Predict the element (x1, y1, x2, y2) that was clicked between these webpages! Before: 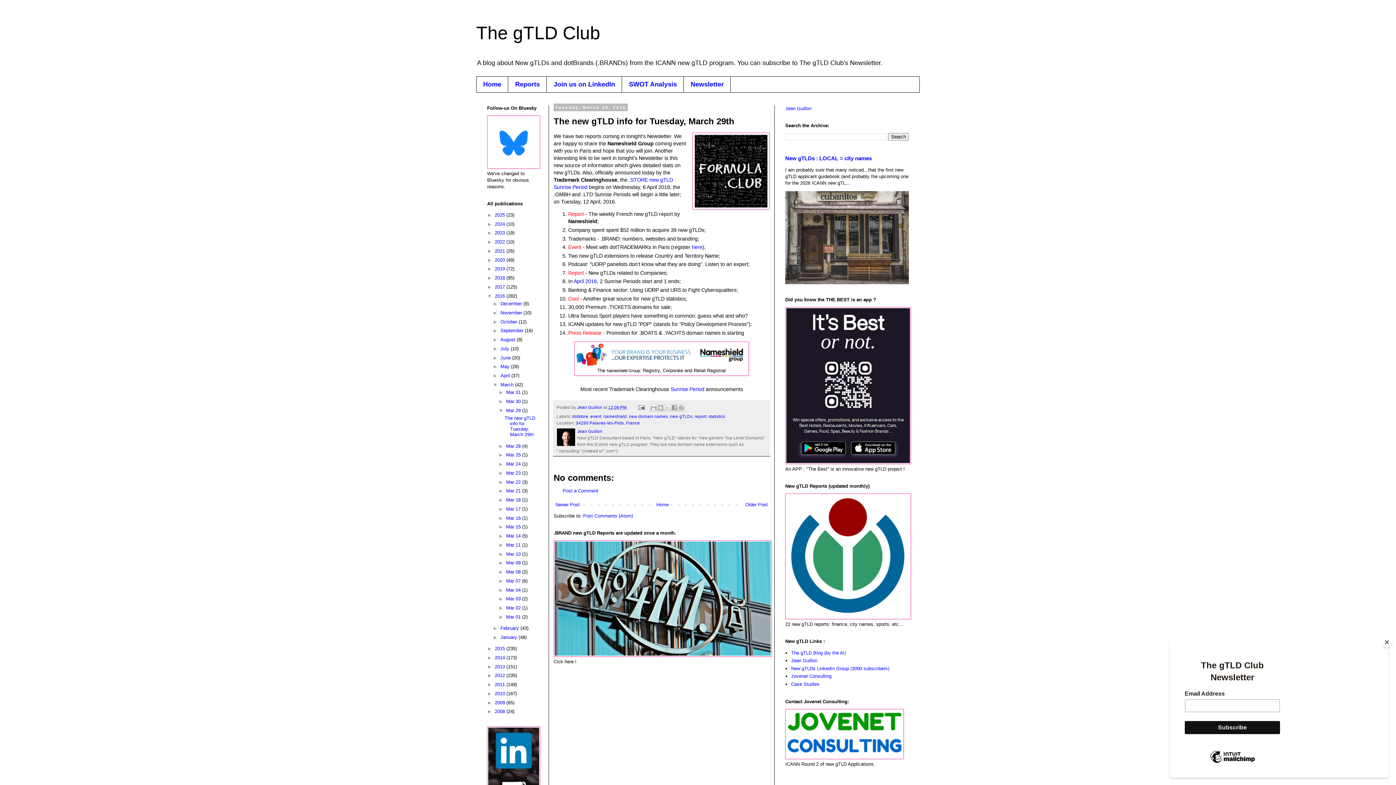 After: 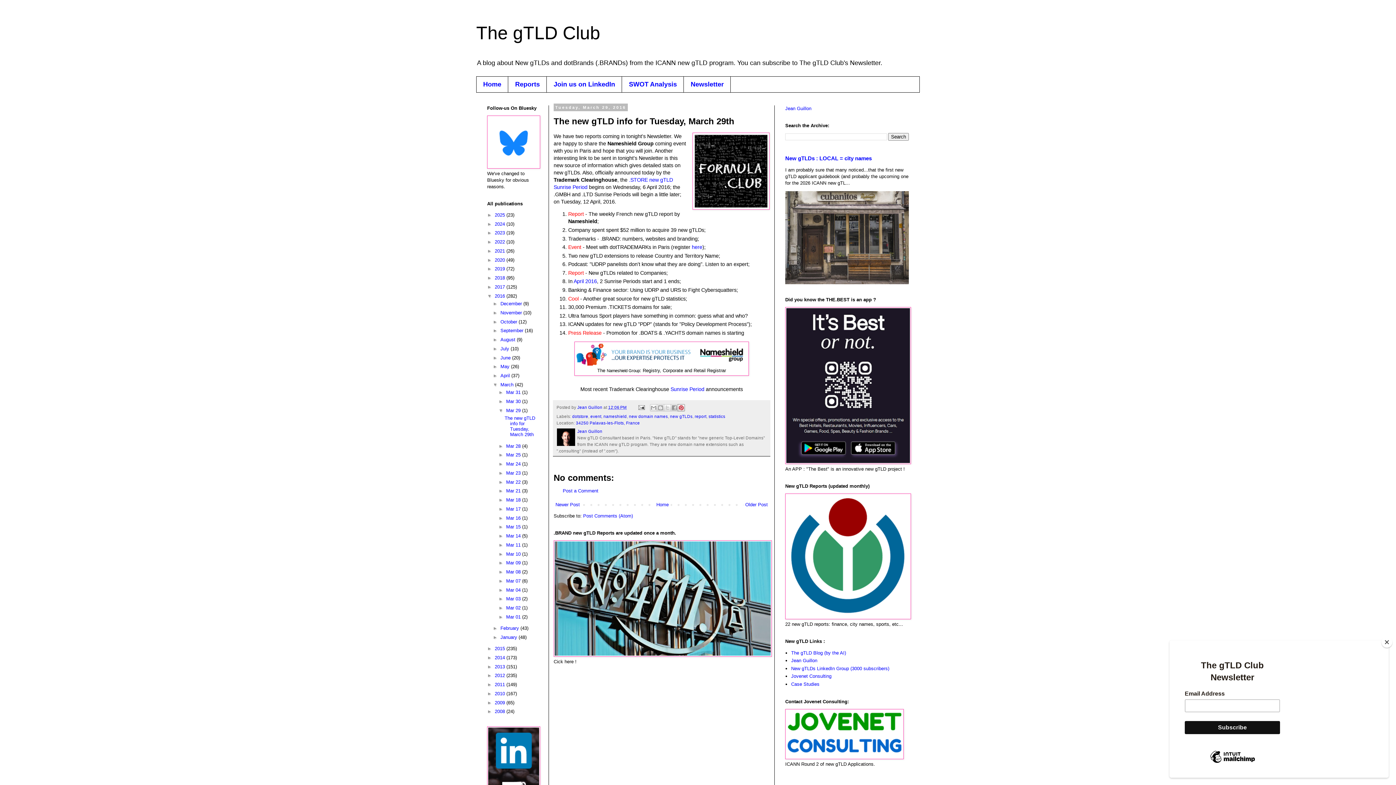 Action: label: Share to Pinterest bbox: (677, 404, 685, 411)